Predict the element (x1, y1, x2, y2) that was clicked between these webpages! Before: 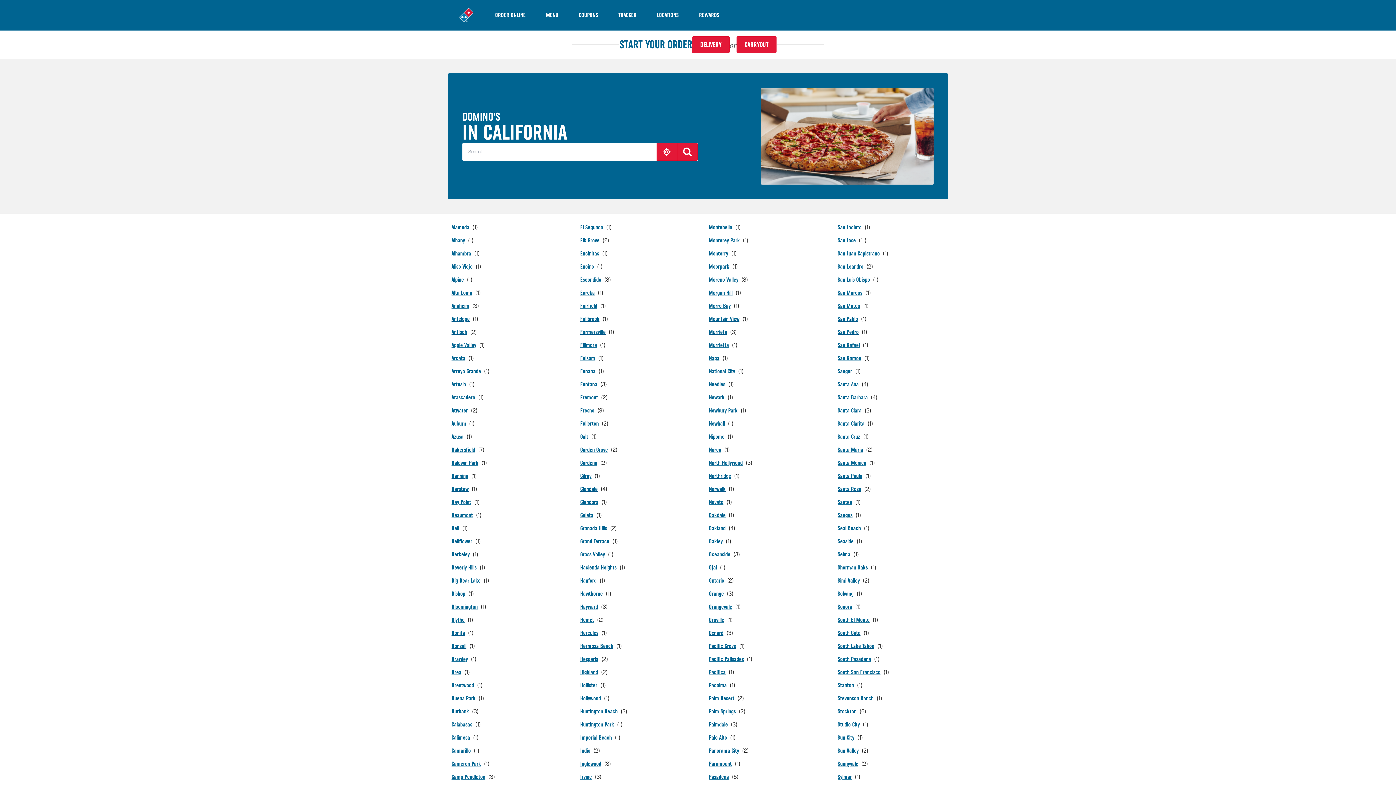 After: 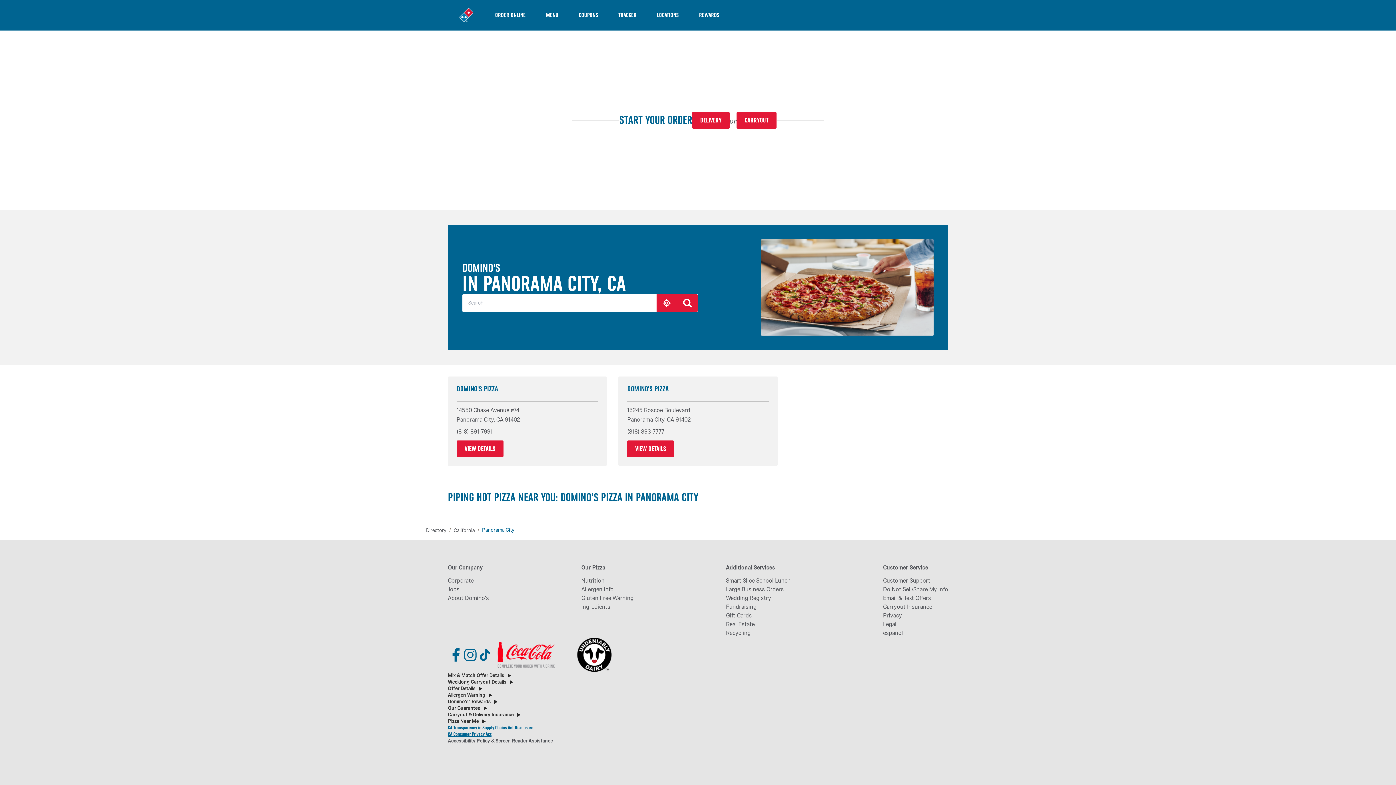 Action: bbox: (709, 746, 749, 755) label: Panorama City